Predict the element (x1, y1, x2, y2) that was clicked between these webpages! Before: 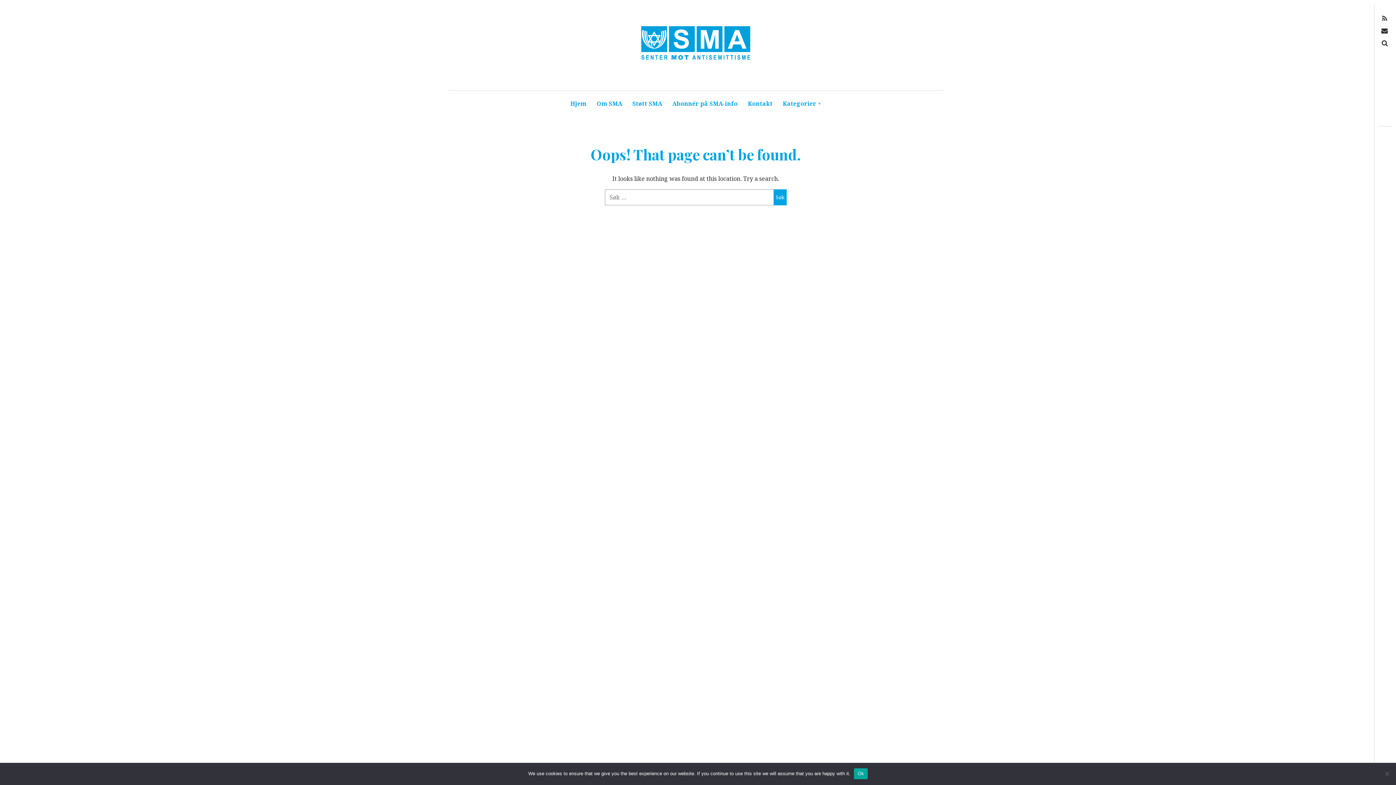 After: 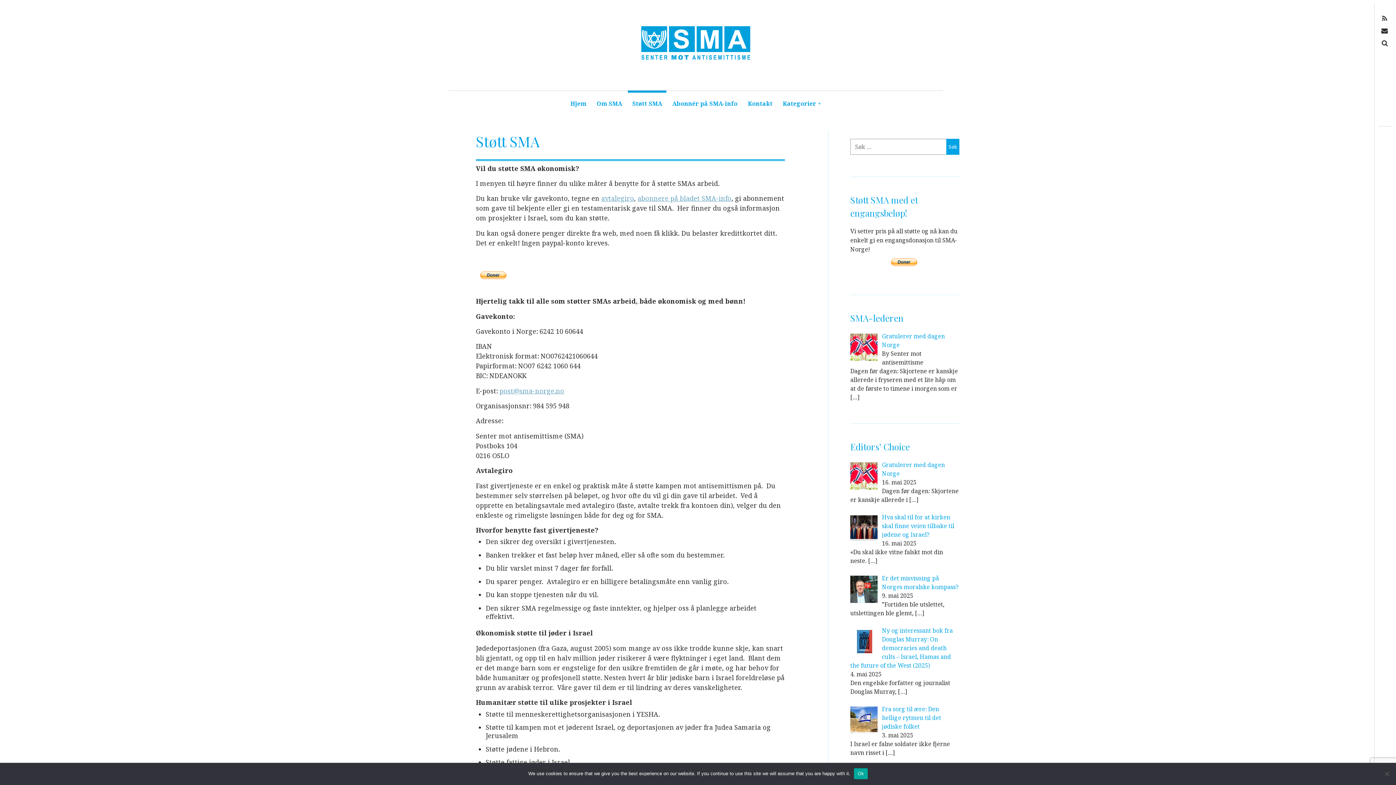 Action: label: Støtt SMA bbox: (628, 90, 666, 117)